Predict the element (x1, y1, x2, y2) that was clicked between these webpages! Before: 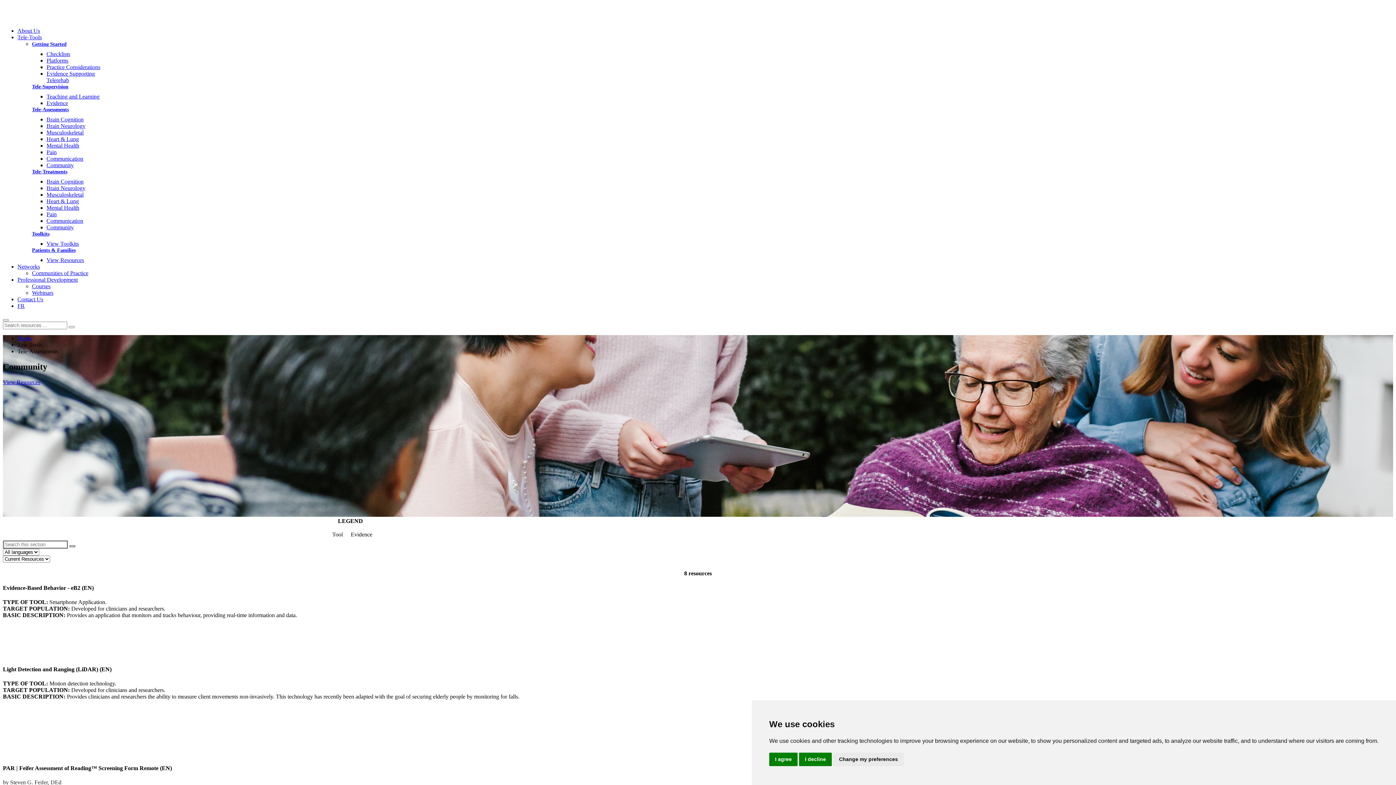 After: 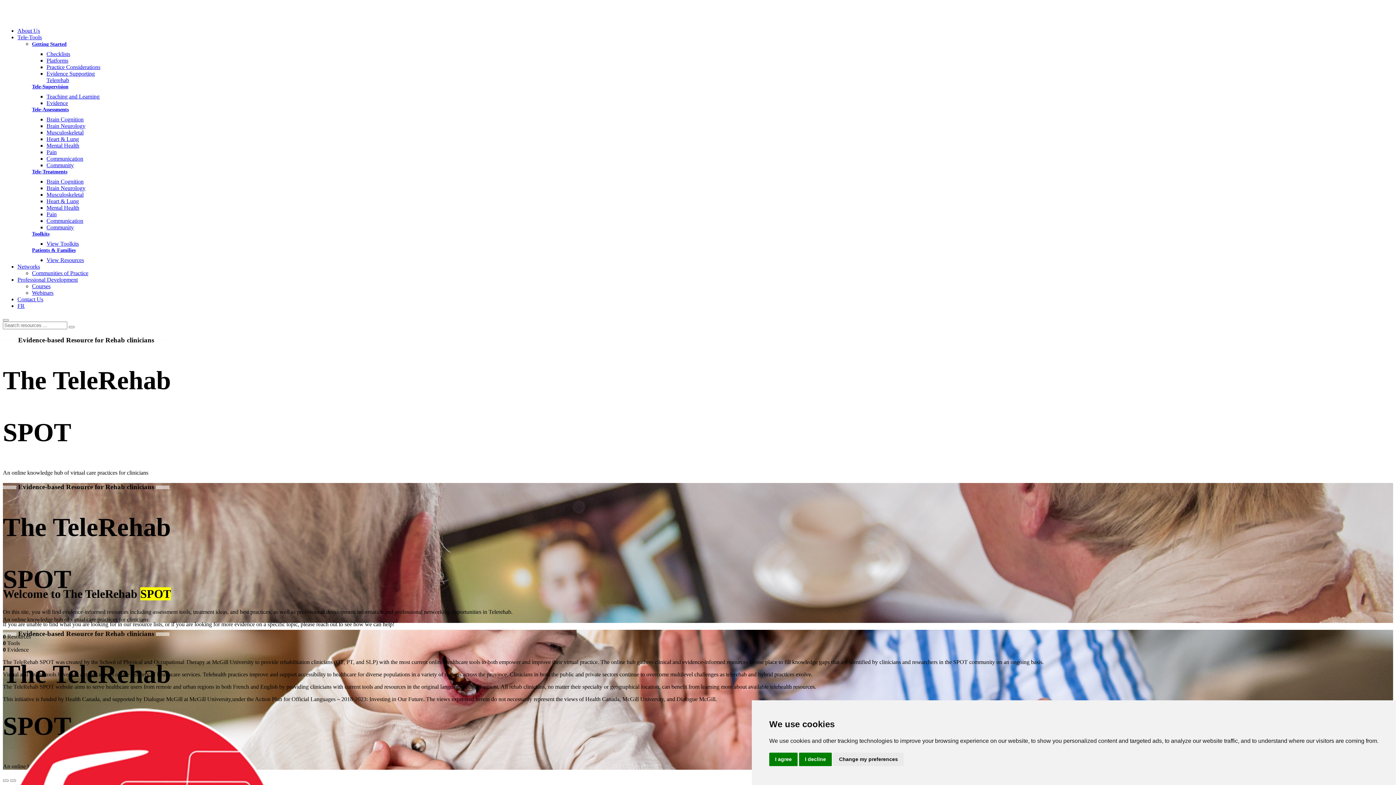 Action: bbox: (17, 335, 31, 341) label: Home